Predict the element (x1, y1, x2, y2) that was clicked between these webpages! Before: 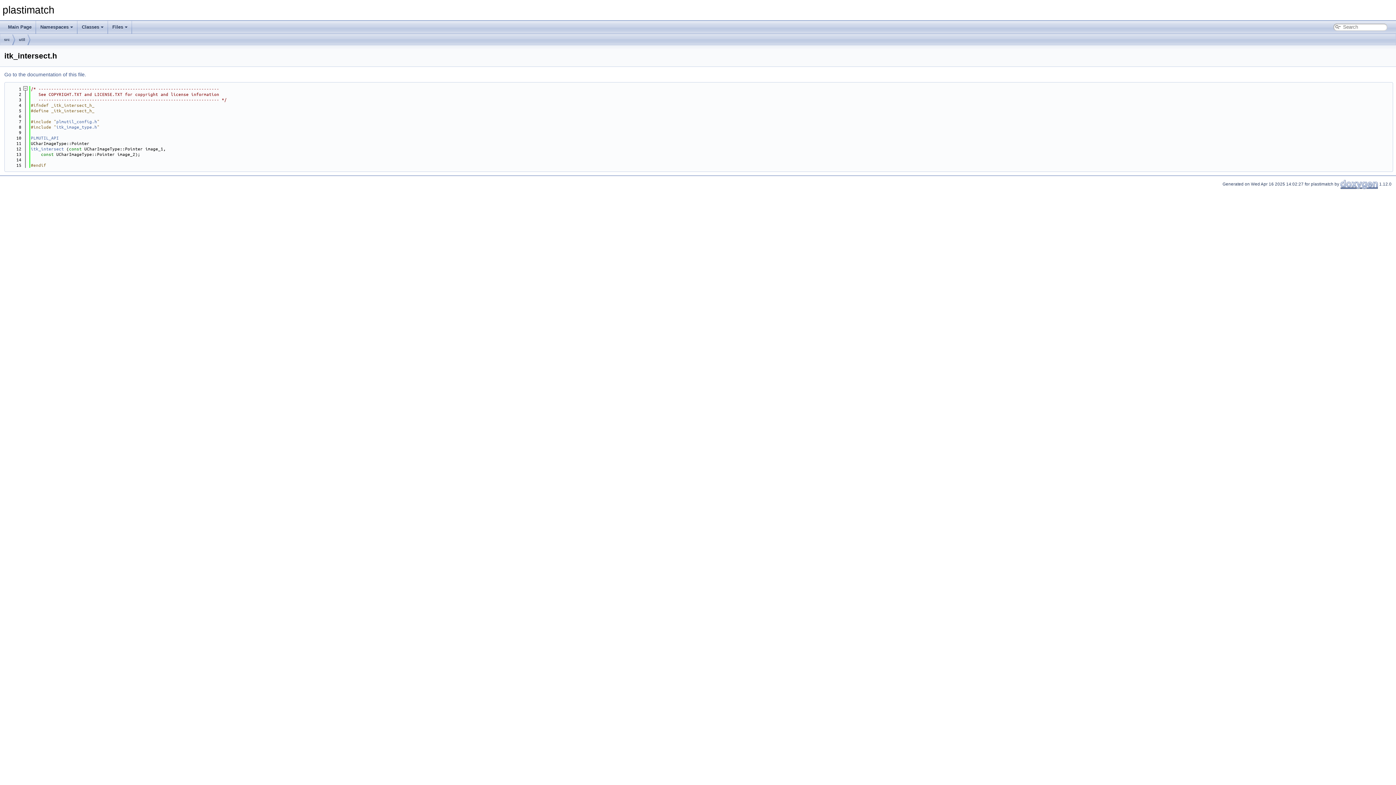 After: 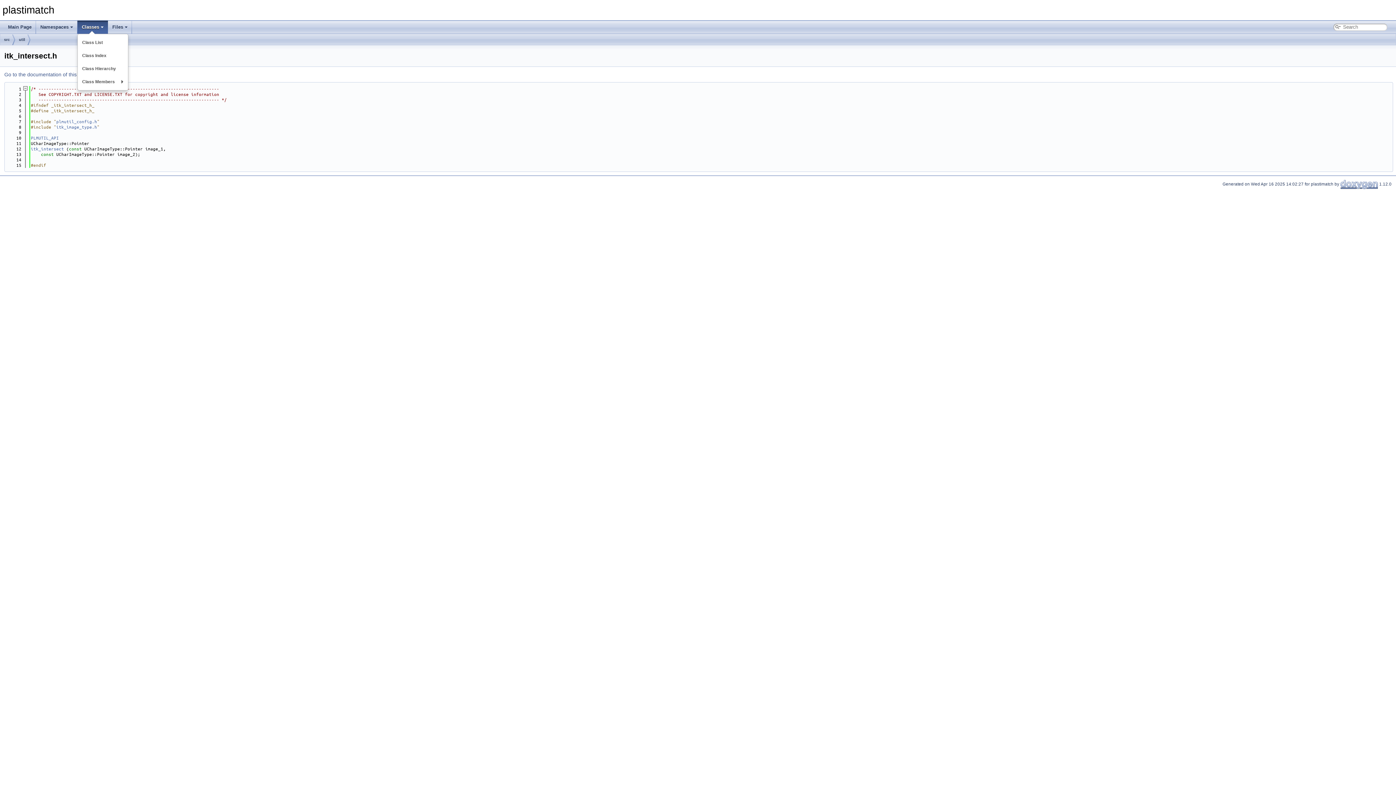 Action: bbox: (77, 20, 108, 33) label: Classes